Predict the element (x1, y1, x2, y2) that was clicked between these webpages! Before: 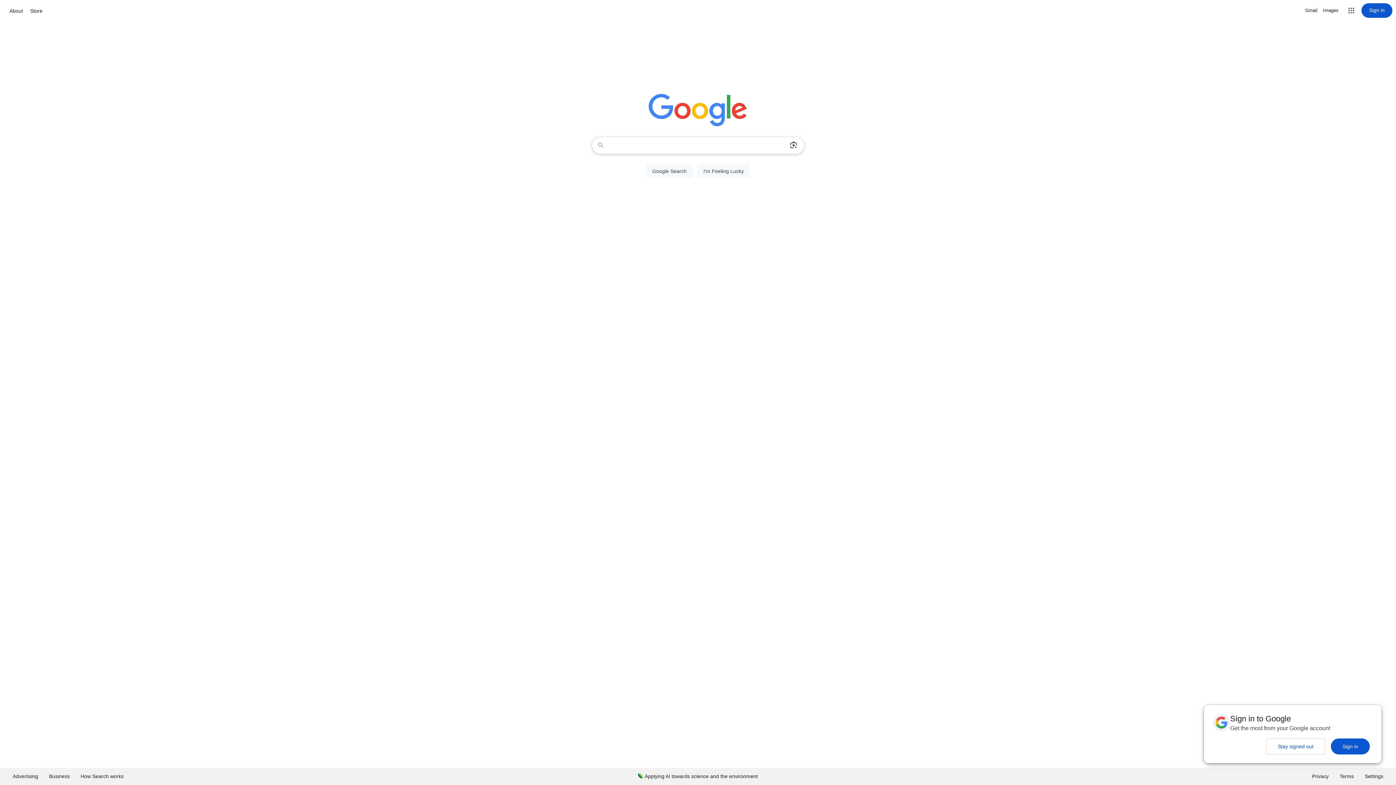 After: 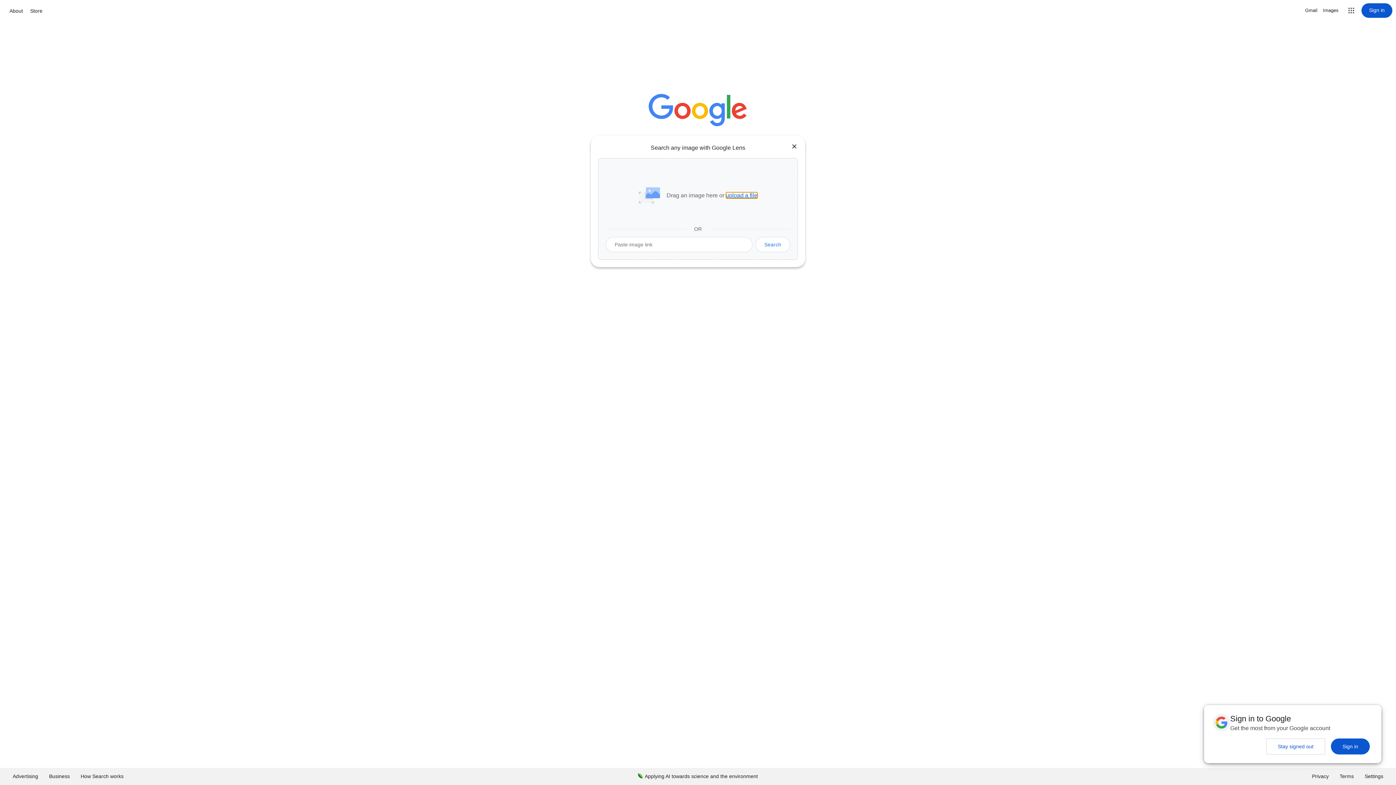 Action: bbox: (786, 137, 801, 153) label: Search by image